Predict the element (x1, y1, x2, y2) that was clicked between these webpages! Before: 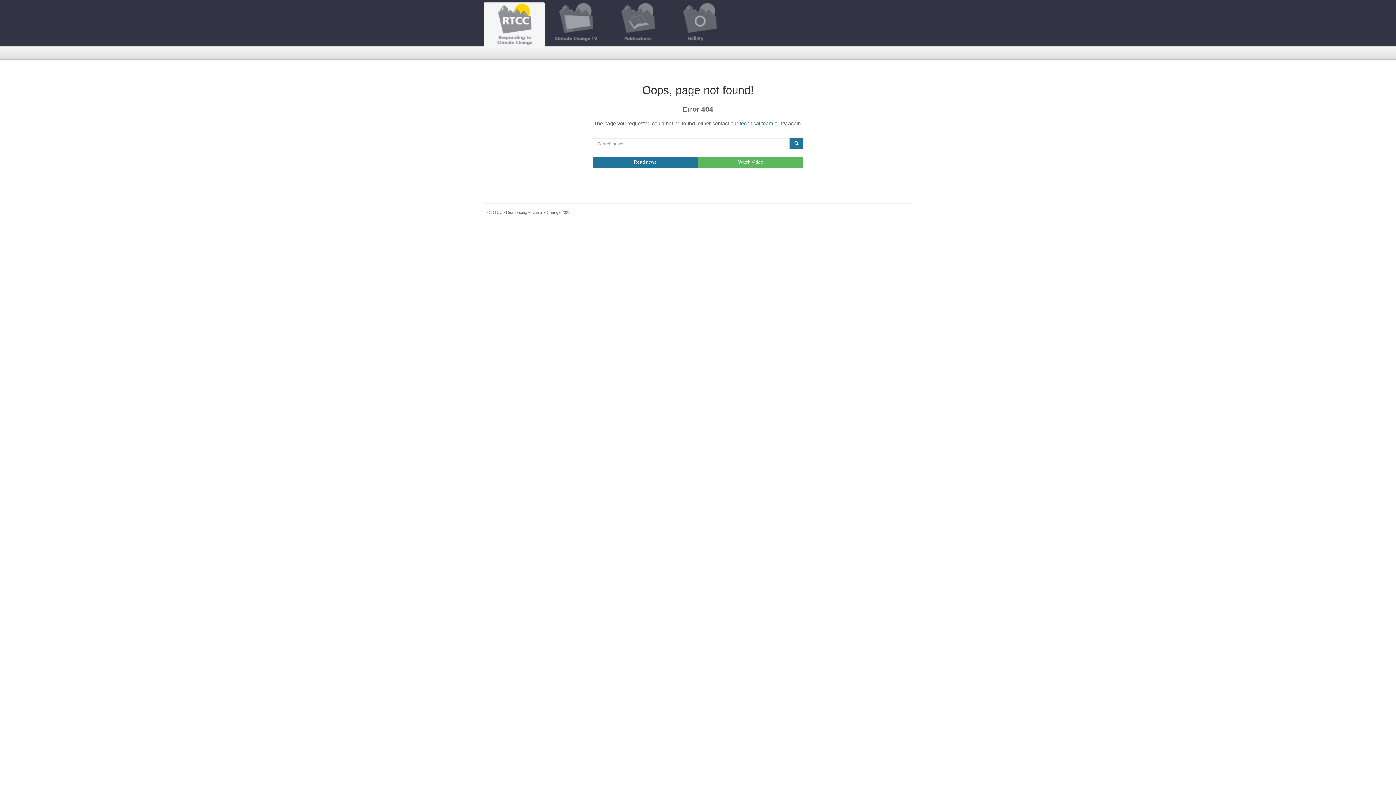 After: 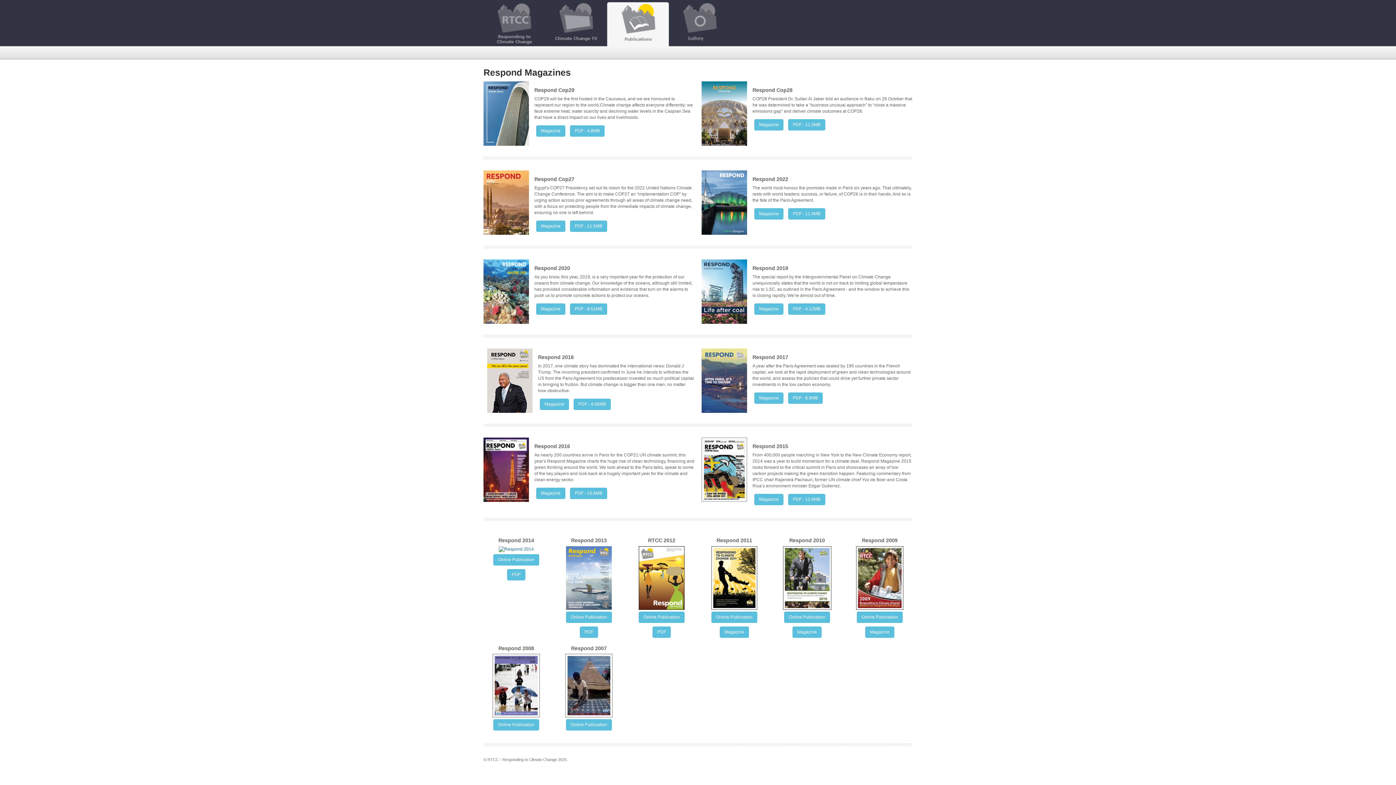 Action: bbox: (607, 1, 669, 45) label: Respond Magazines